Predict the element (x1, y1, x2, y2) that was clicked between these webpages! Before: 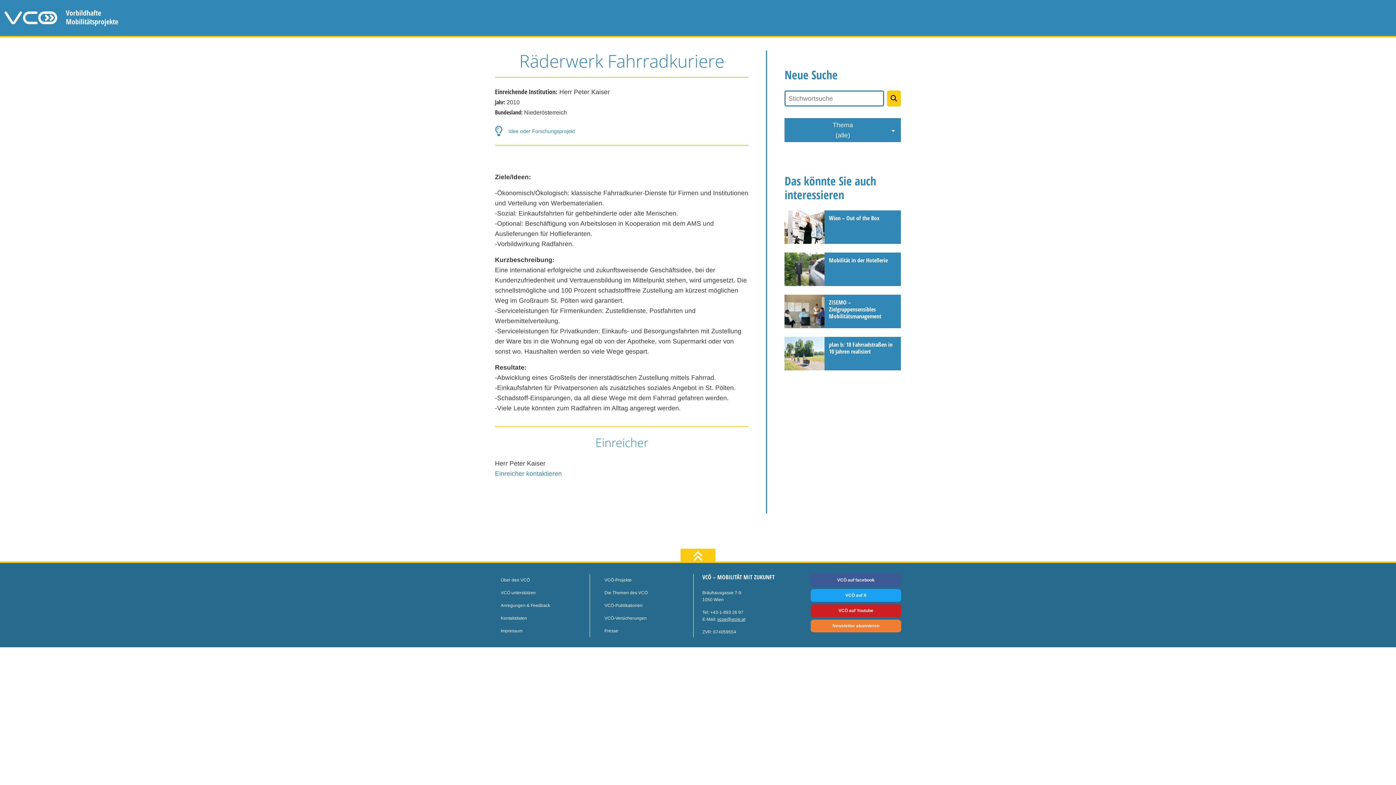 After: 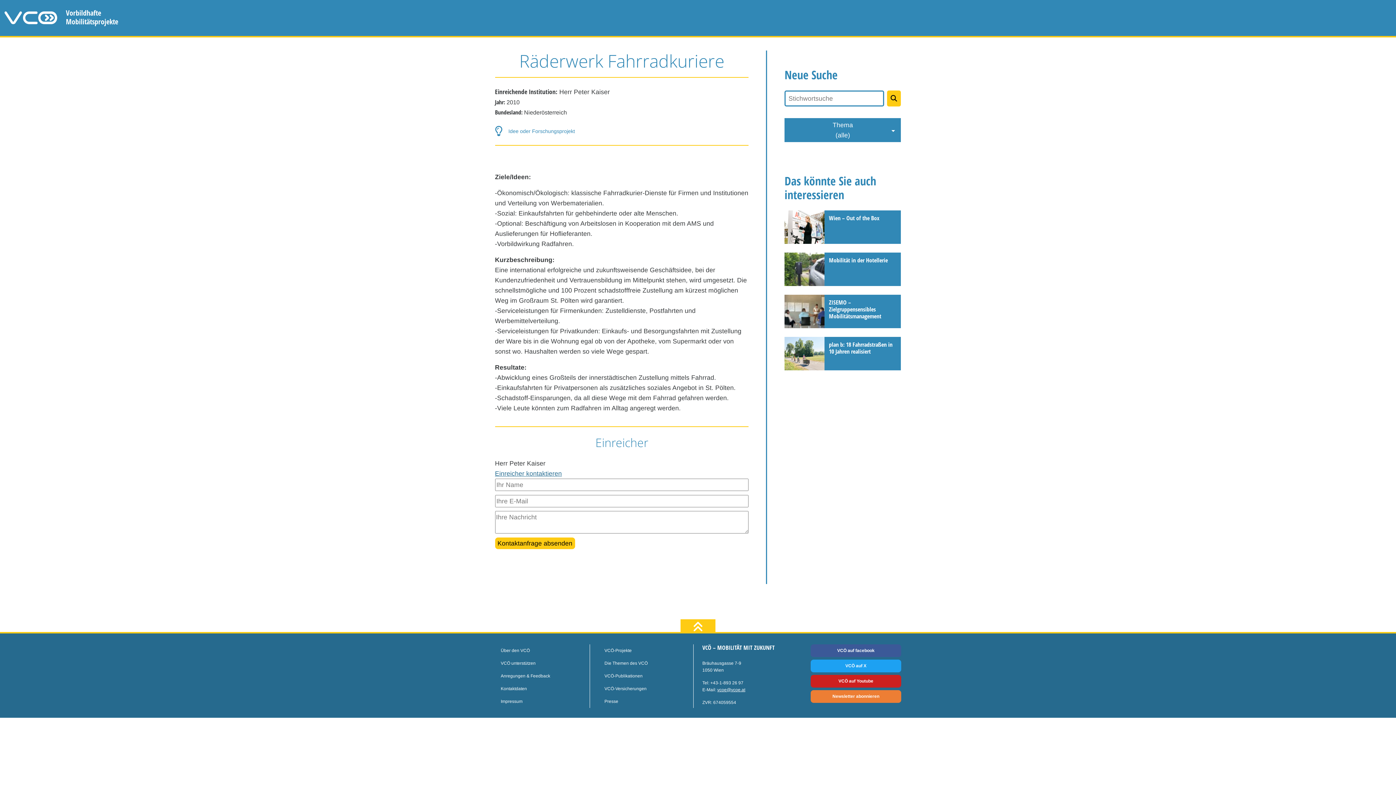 Action: label: Einreicher kontaktieren bbox: (495, 470, 562, 477)